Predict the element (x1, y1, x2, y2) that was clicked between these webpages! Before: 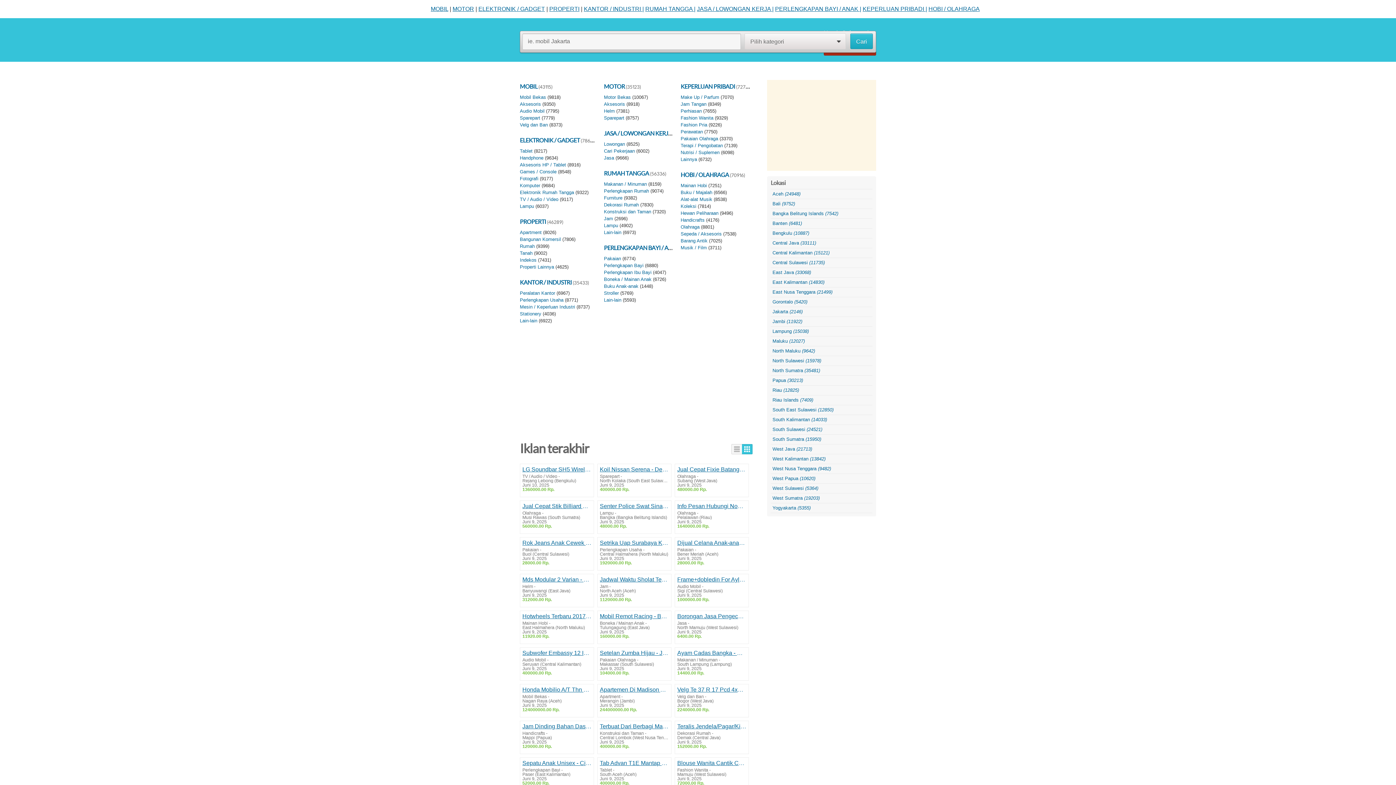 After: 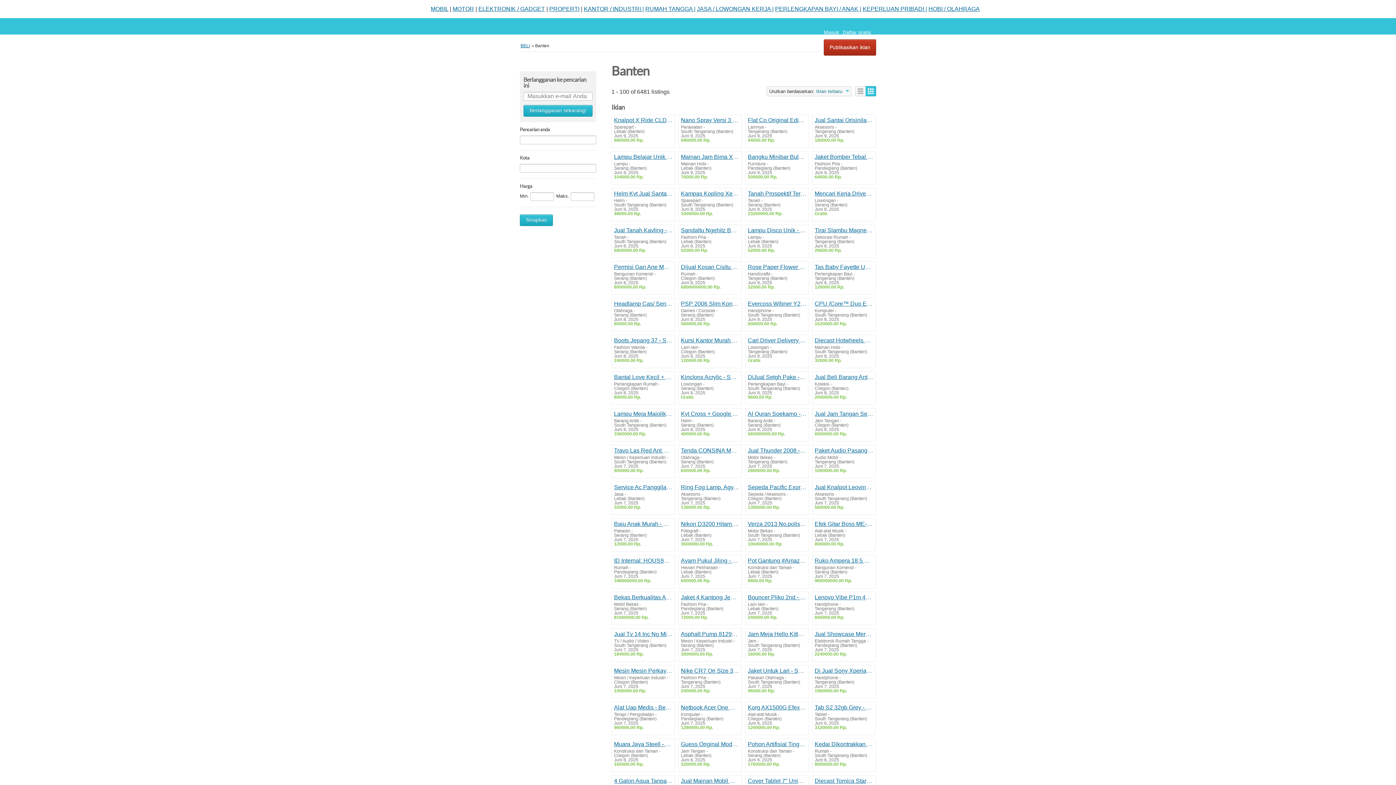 Action: label: Banten (6481) bbox: (770, 218, 872, 228)